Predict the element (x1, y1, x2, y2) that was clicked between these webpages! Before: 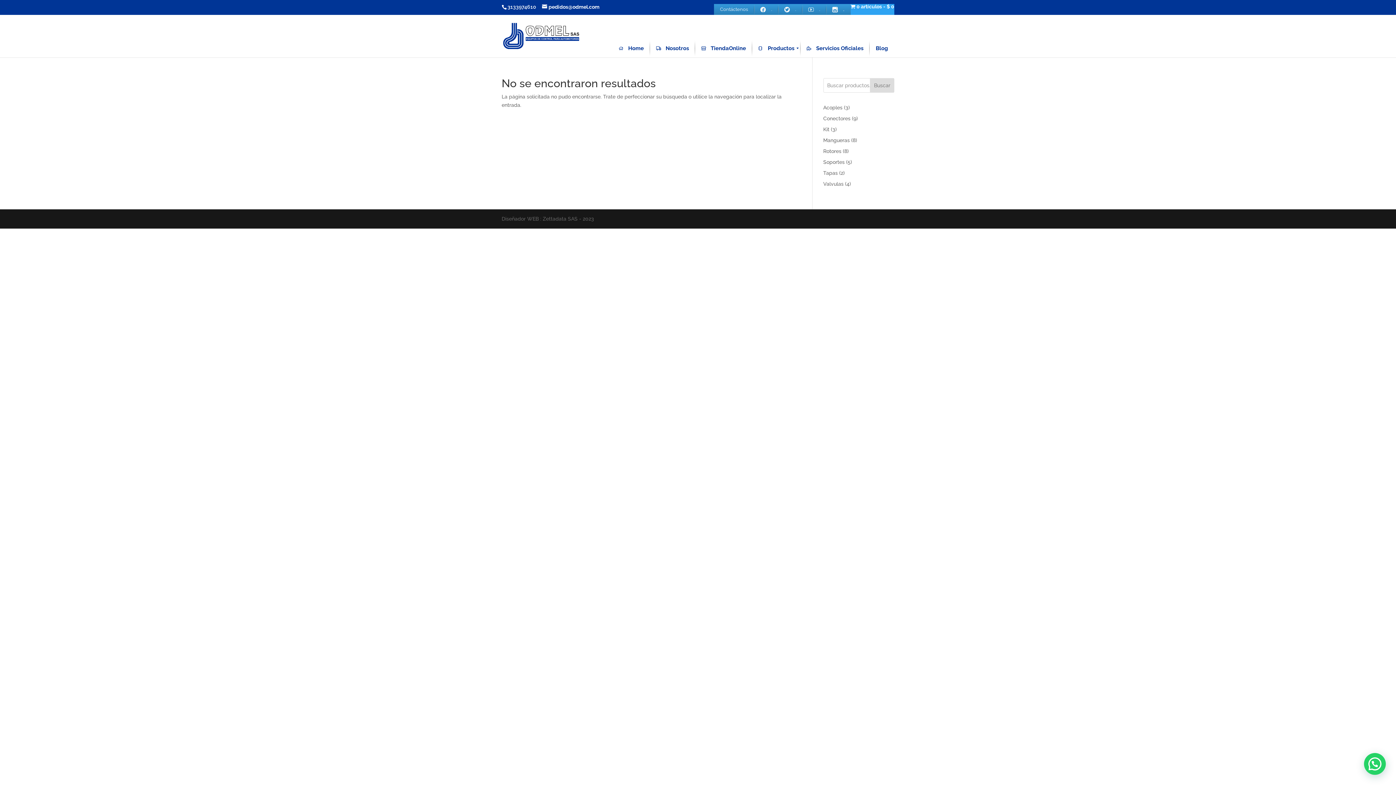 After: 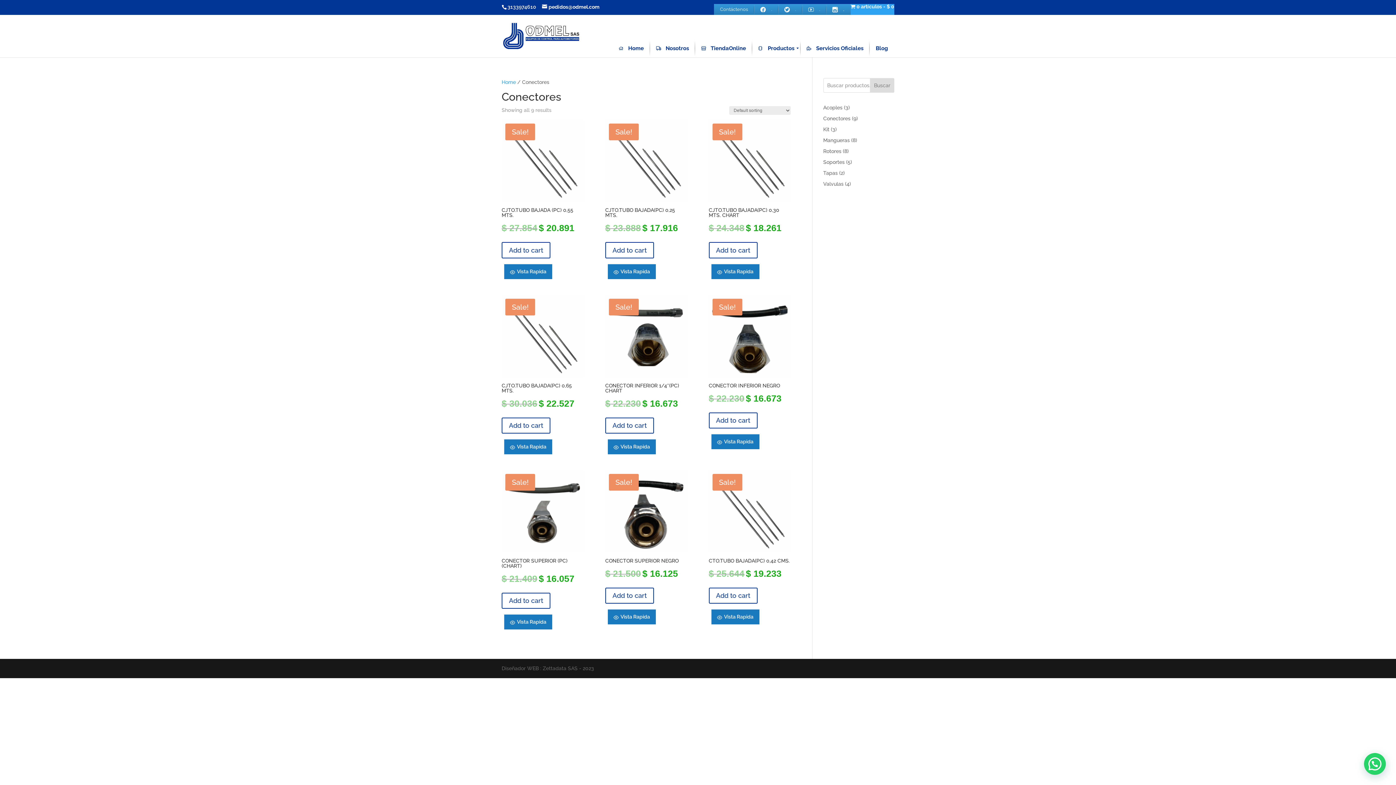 Action: label: Conectores bbox: (823, 115, 850, 121)